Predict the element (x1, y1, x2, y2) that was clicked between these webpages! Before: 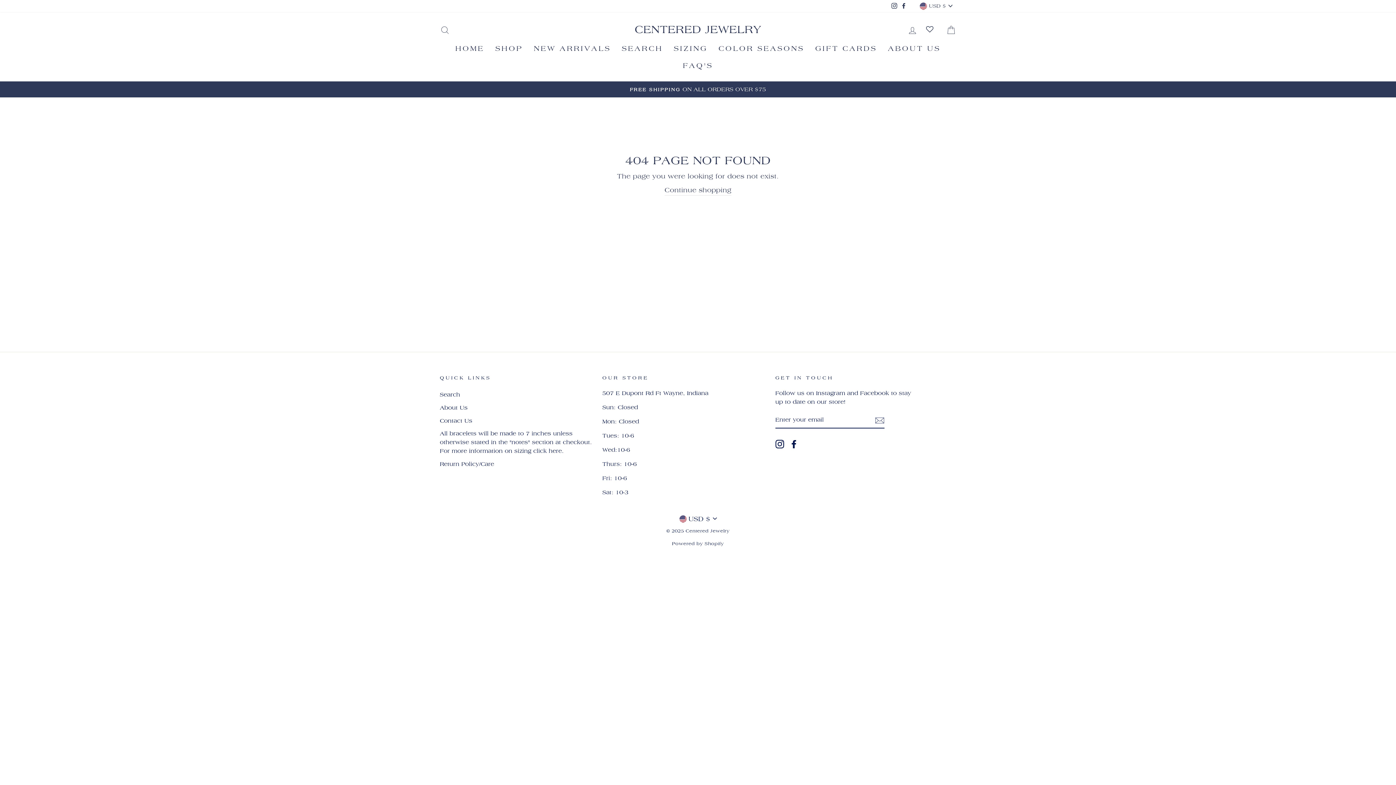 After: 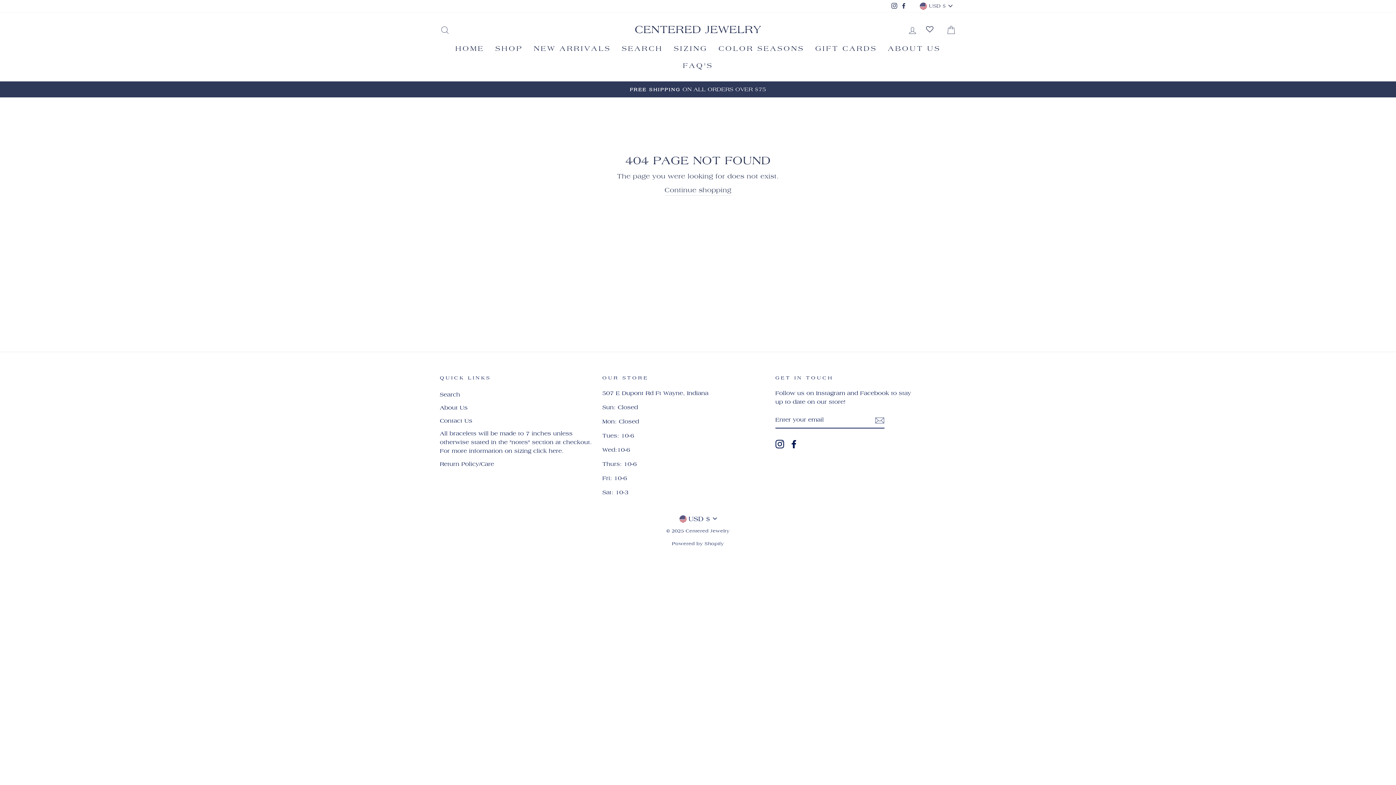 Action: bbox: (672, 541, 724, 546) label: Powered by Shopify